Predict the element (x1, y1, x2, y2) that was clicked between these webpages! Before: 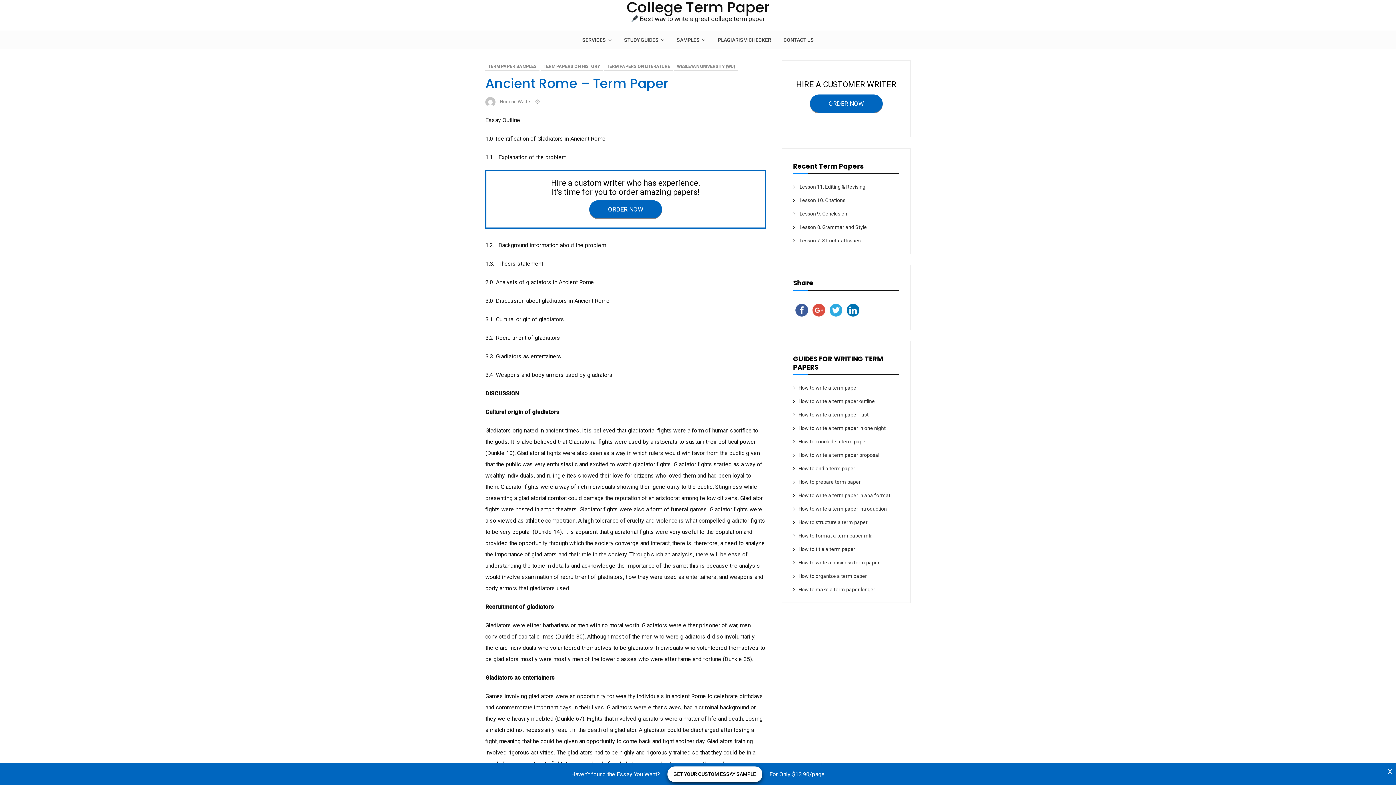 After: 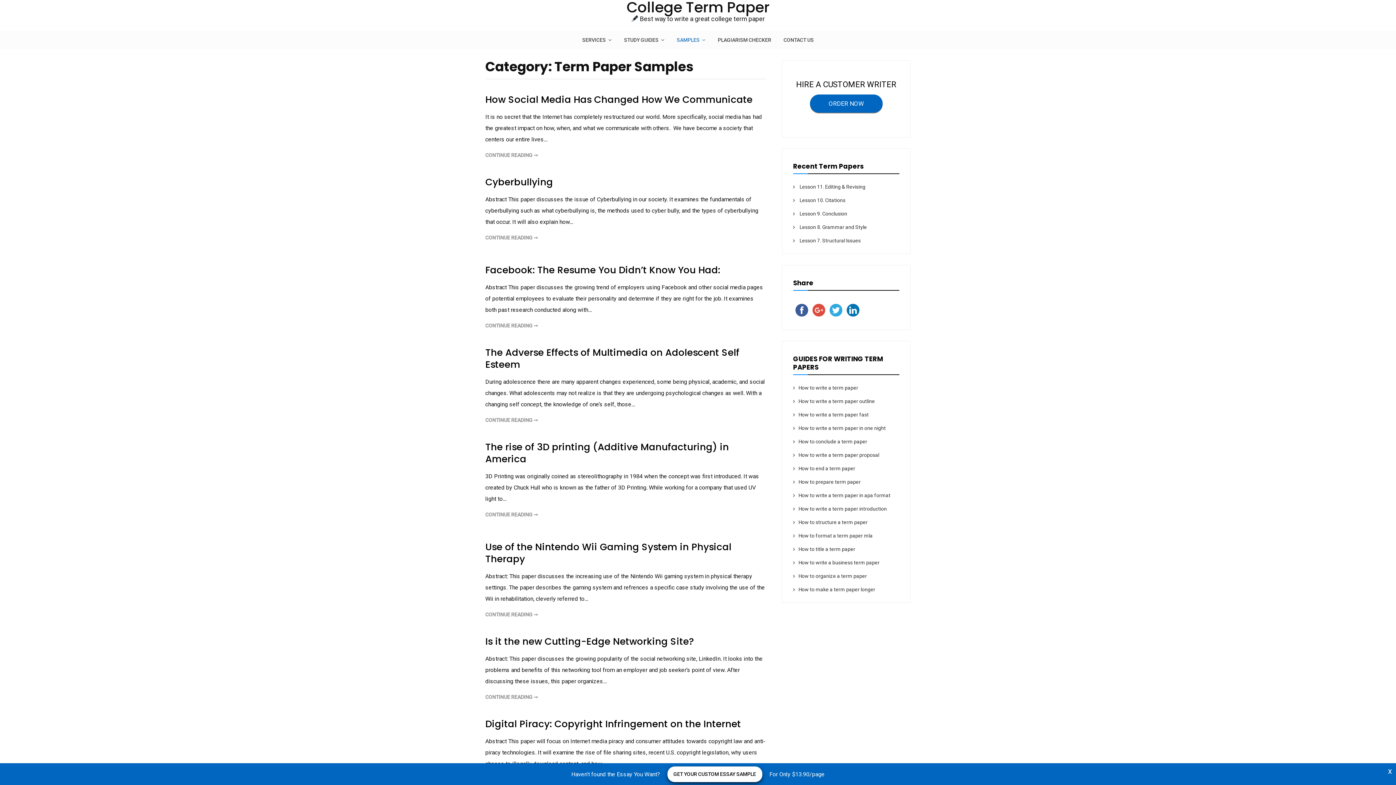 Action: label: TERM PAPER SAMPLES bbox: (485, 62, 539, 70)